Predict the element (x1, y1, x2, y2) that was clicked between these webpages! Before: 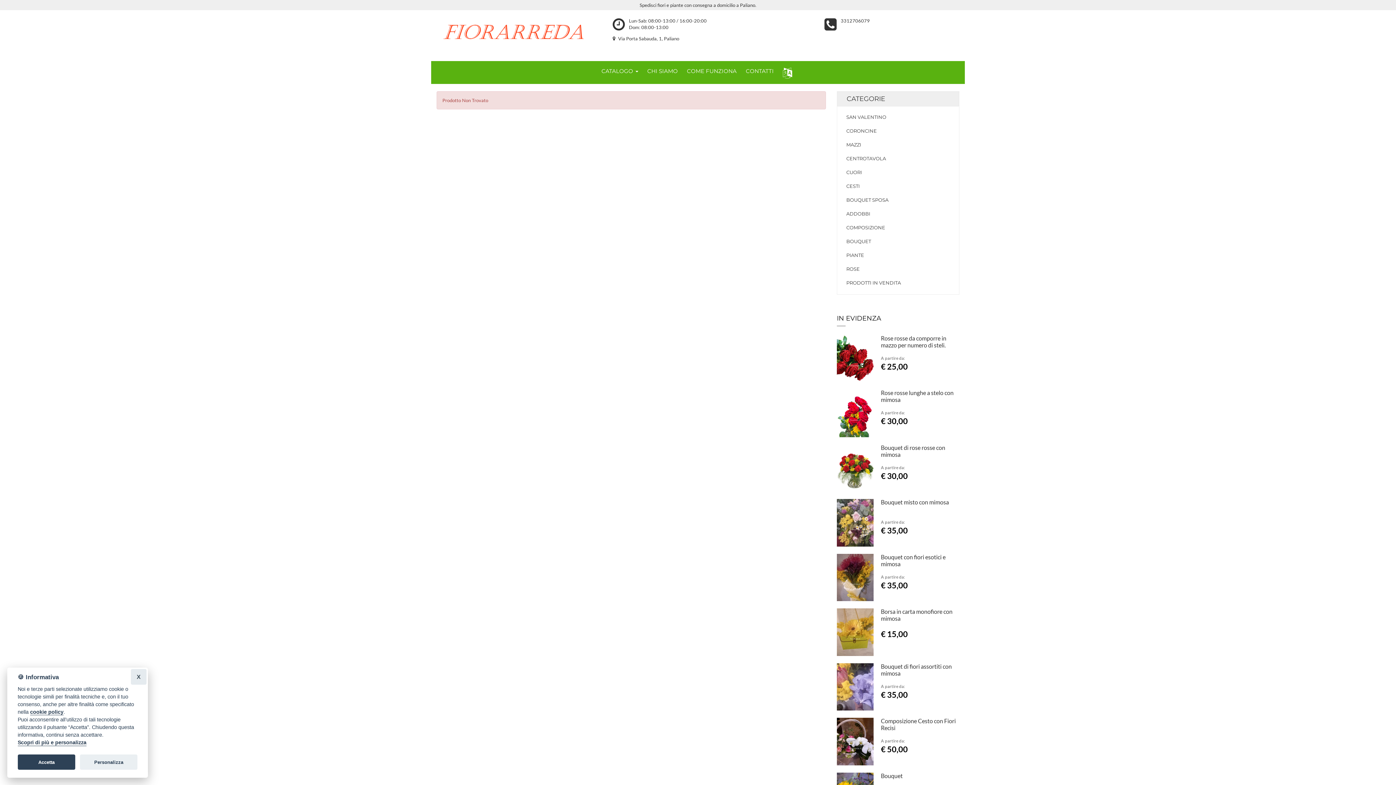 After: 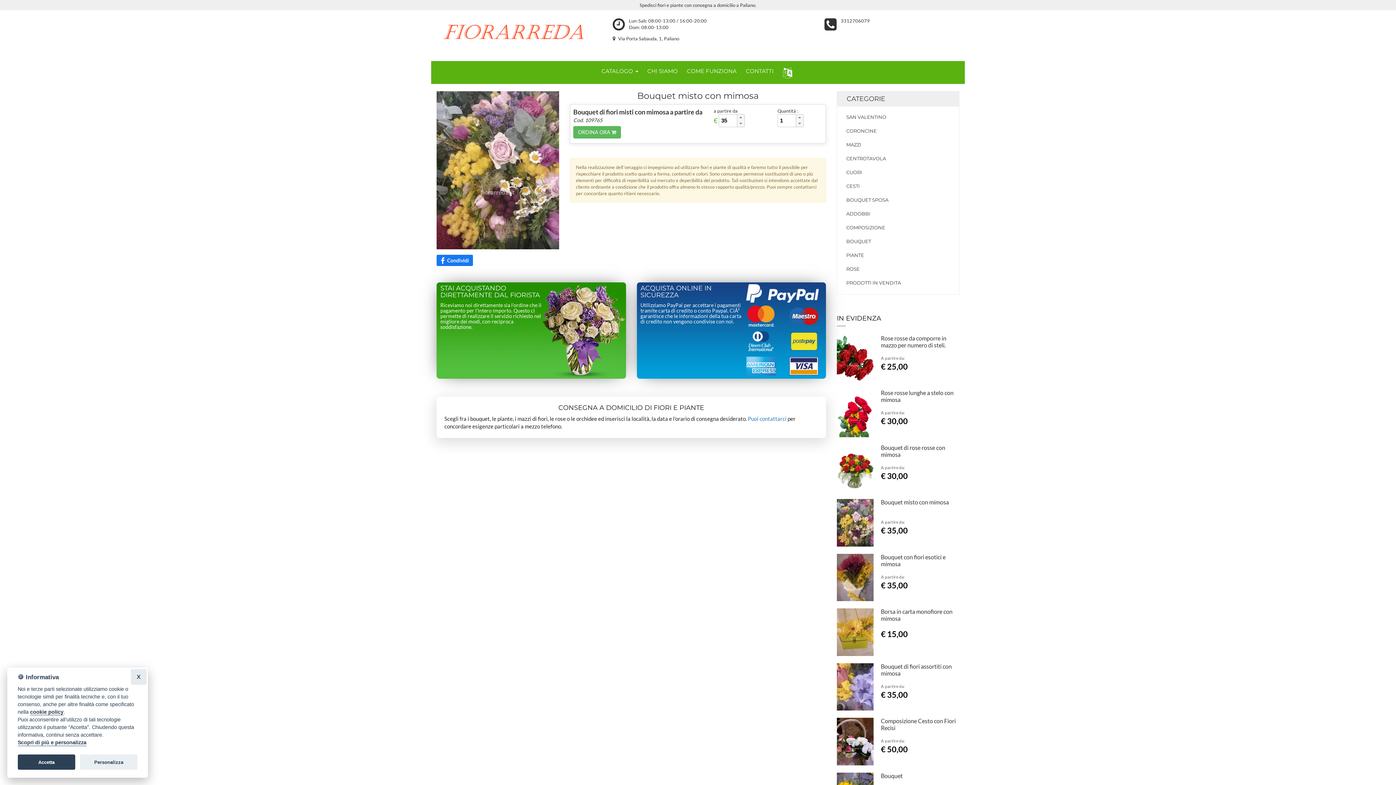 Action: label: Bouquet misto con mimosa bbox: (881, 499, 949, 505)